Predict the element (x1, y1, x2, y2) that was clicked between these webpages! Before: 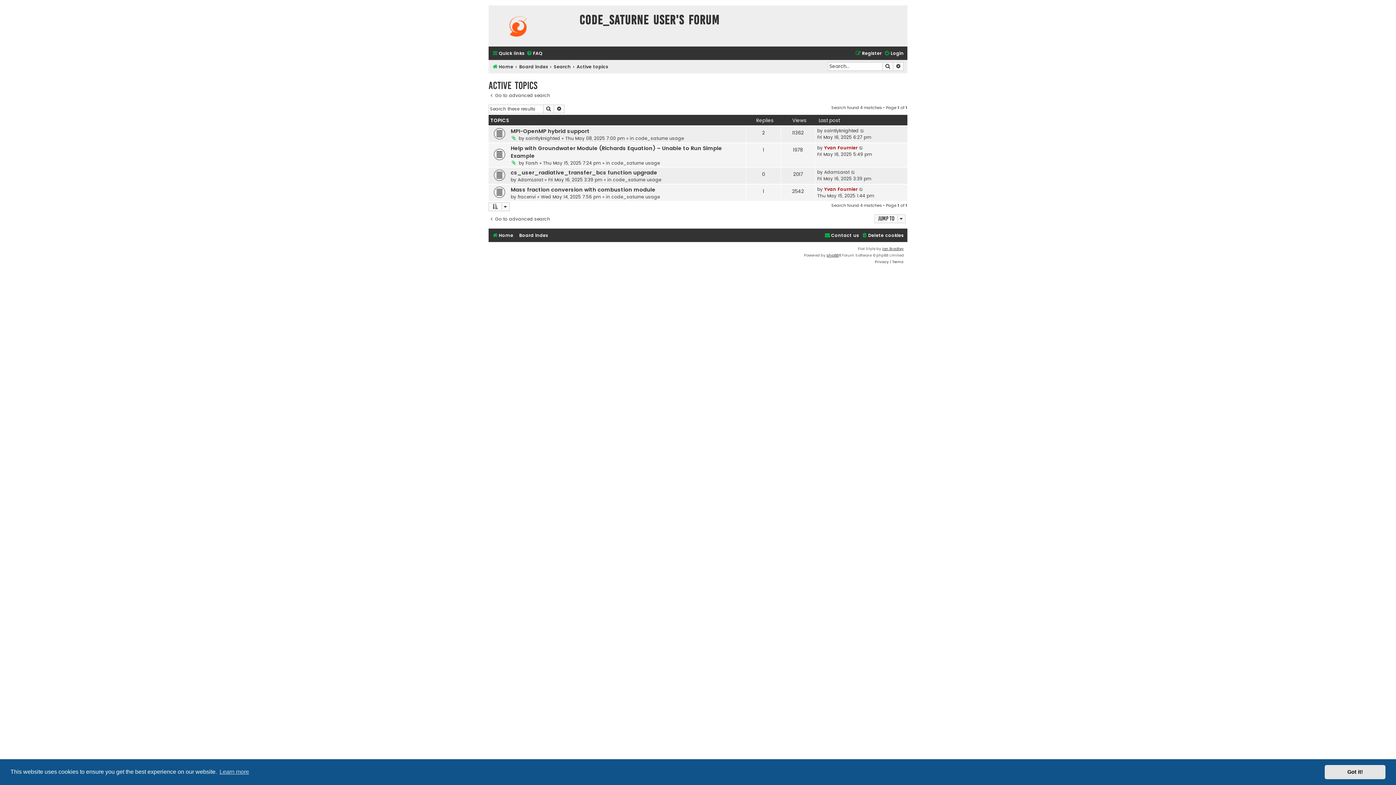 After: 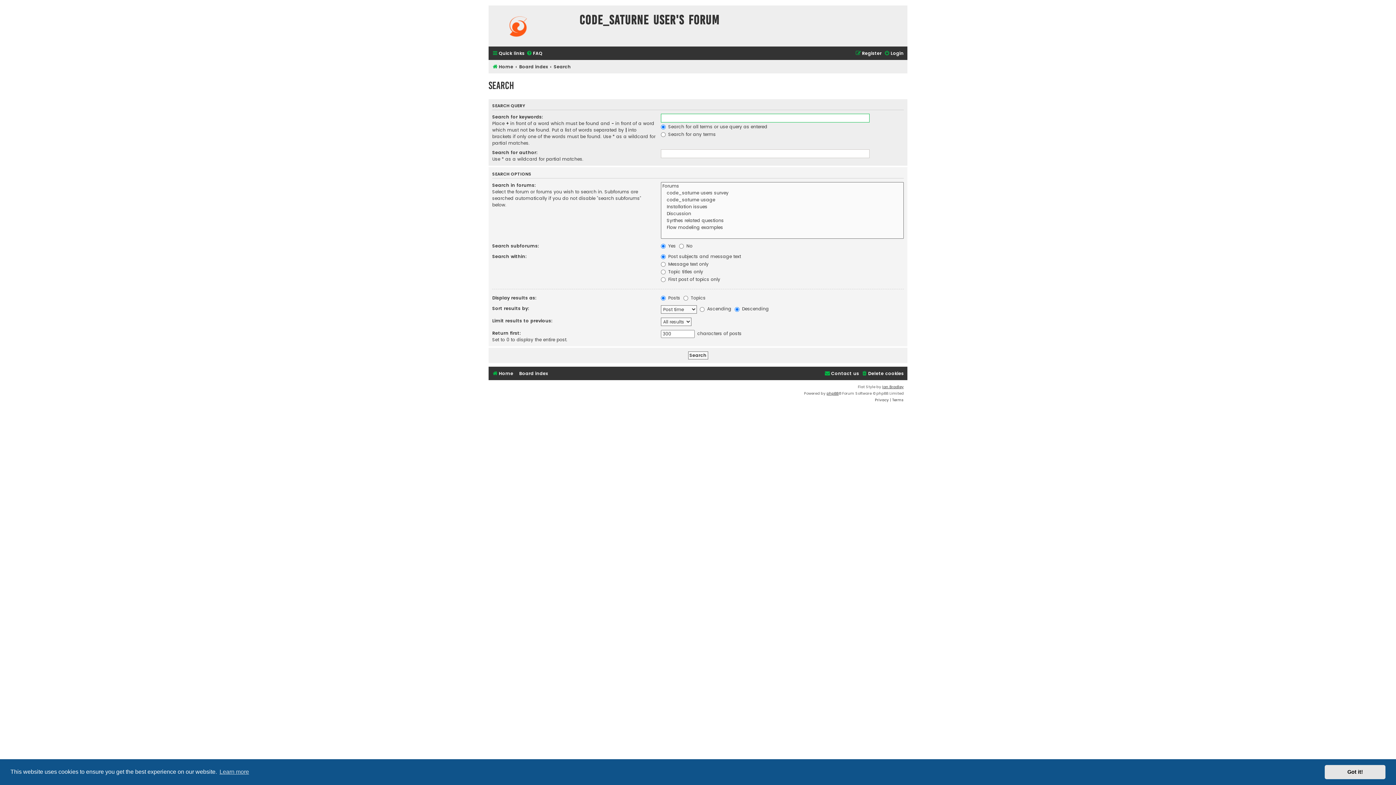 Action: label: Search bbox: (553, 62, 570, 71)